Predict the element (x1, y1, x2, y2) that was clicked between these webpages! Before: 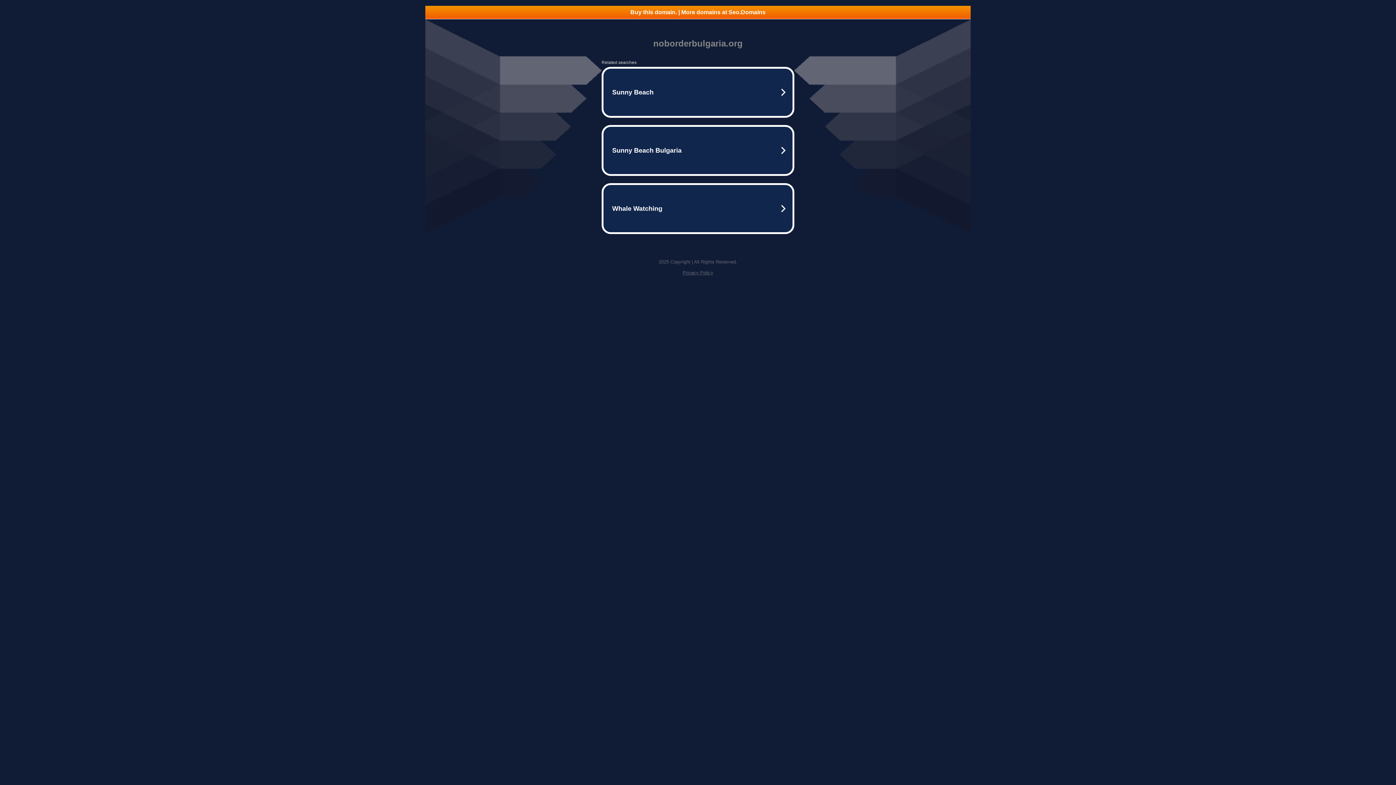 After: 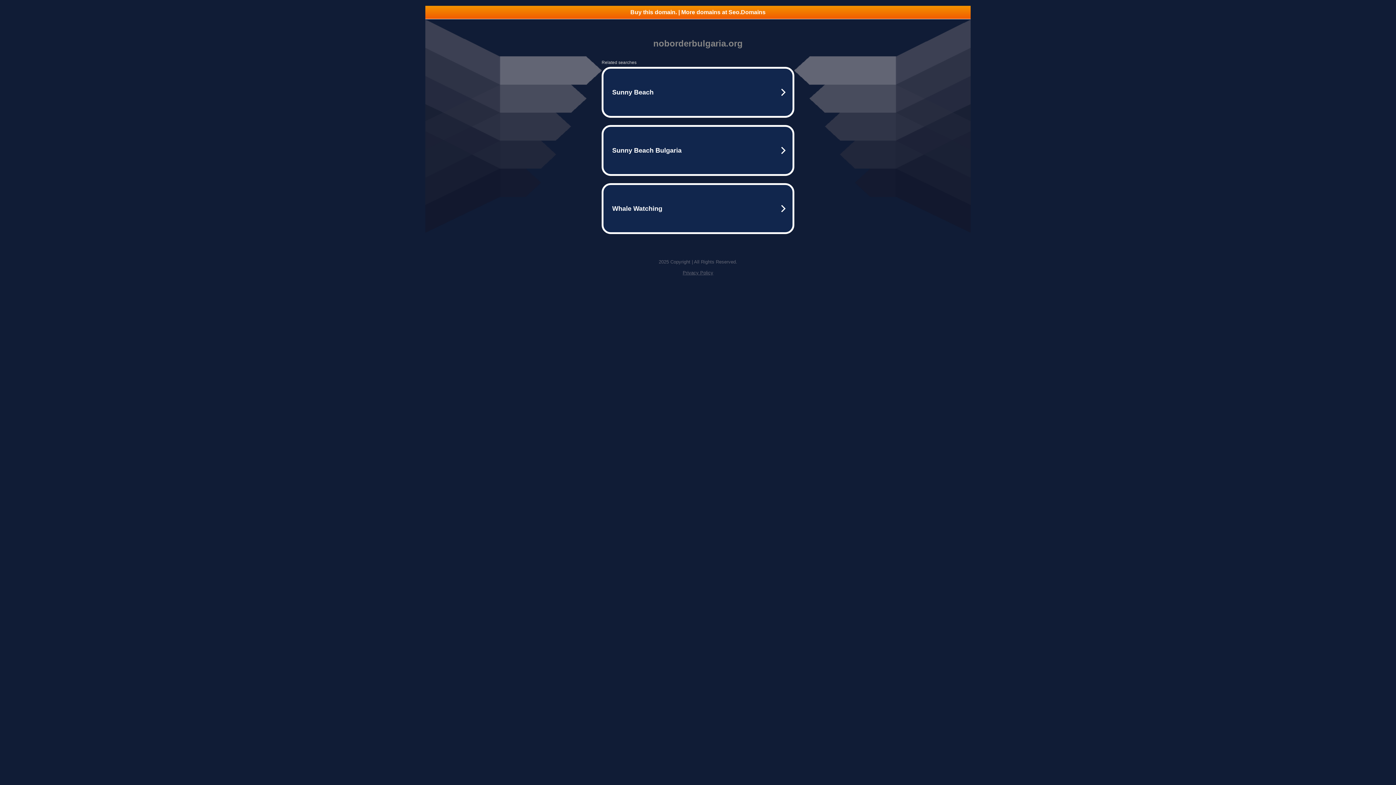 Action: bbox: (425, 5, 970, 18) label: Buy this domain. | More domains at Seo.Domains